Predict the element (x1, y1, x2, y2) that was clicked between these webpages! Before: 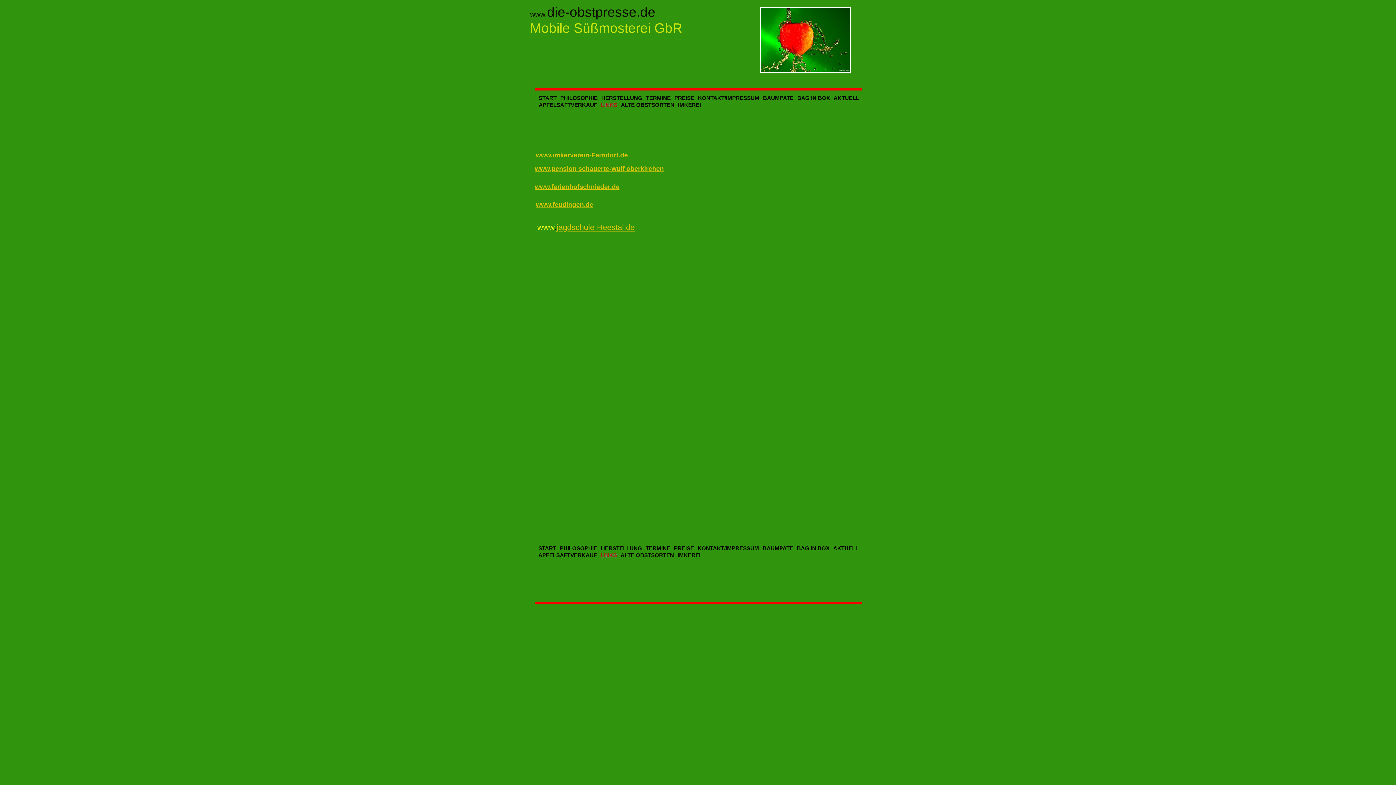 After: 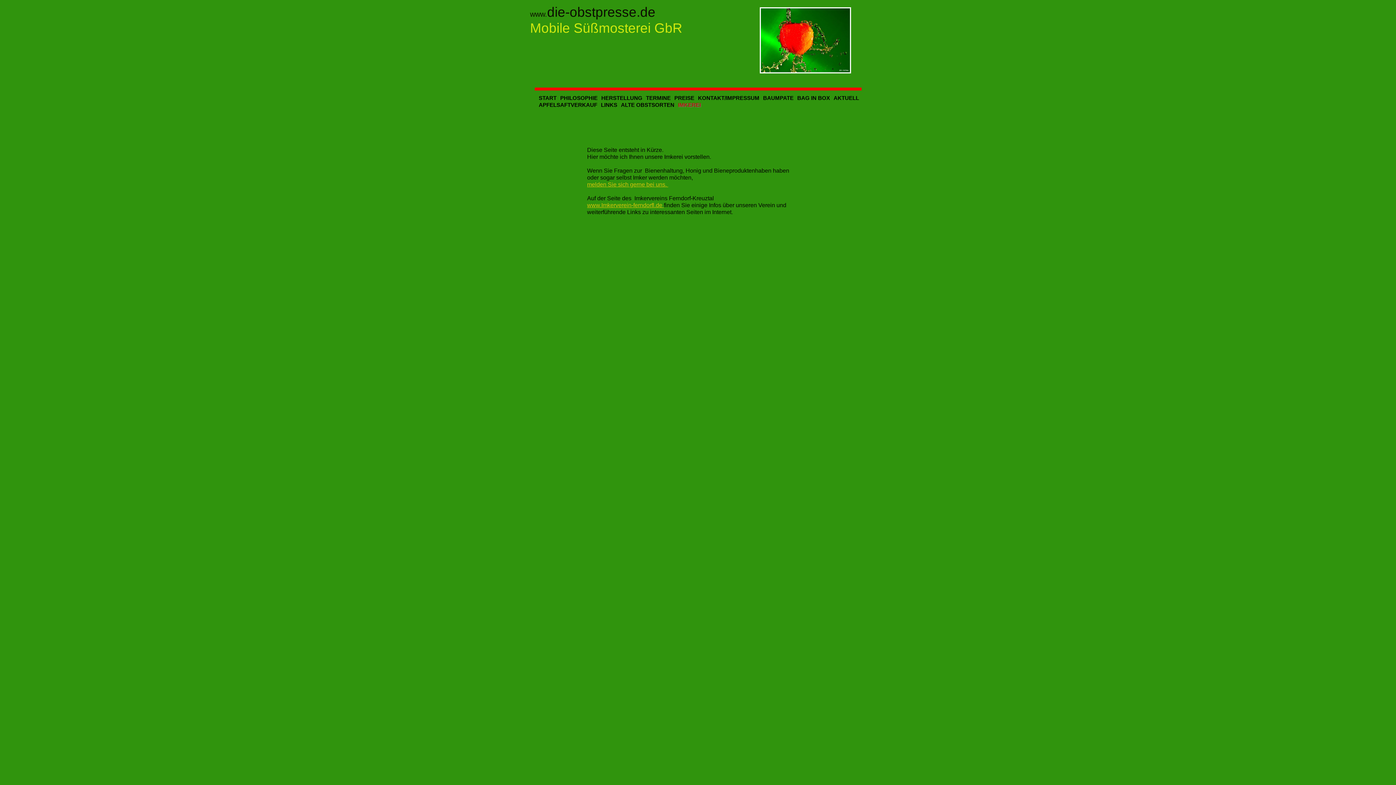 Action: bbox: (674, 552, 700, 559) label: IMKEREI